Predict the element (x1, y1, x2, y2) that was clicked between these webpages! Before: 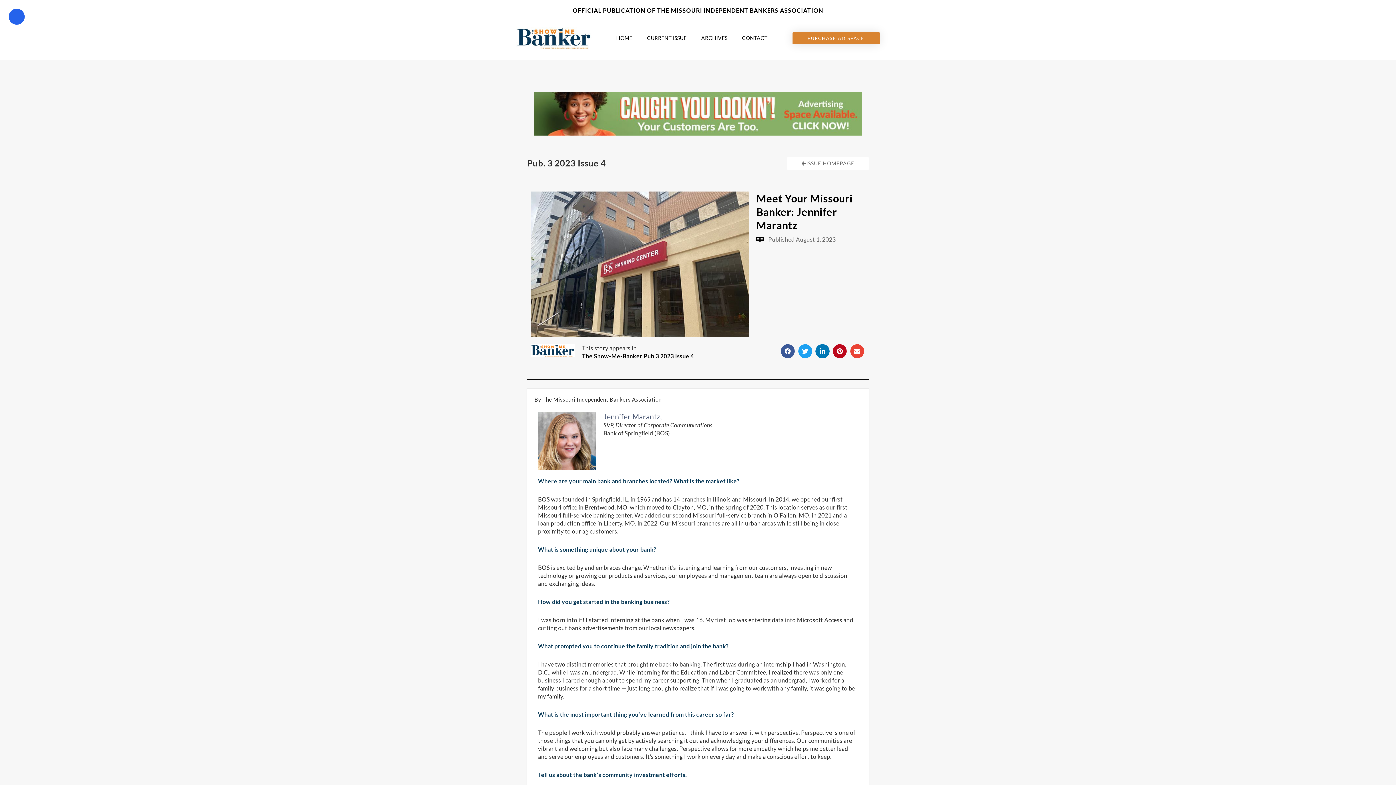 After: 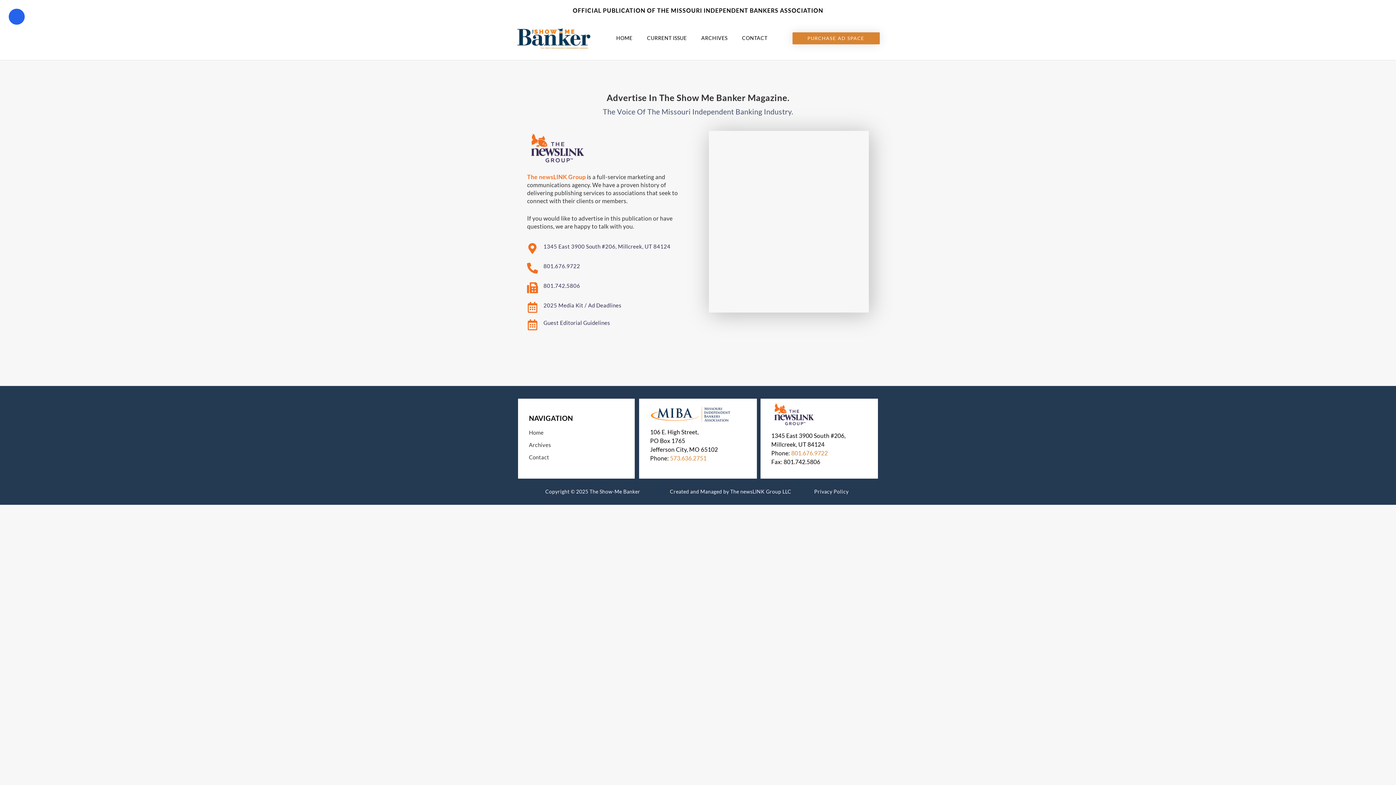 Action: label: PURCHASE AD SPACE bbox: (792, 32, 879, 44)